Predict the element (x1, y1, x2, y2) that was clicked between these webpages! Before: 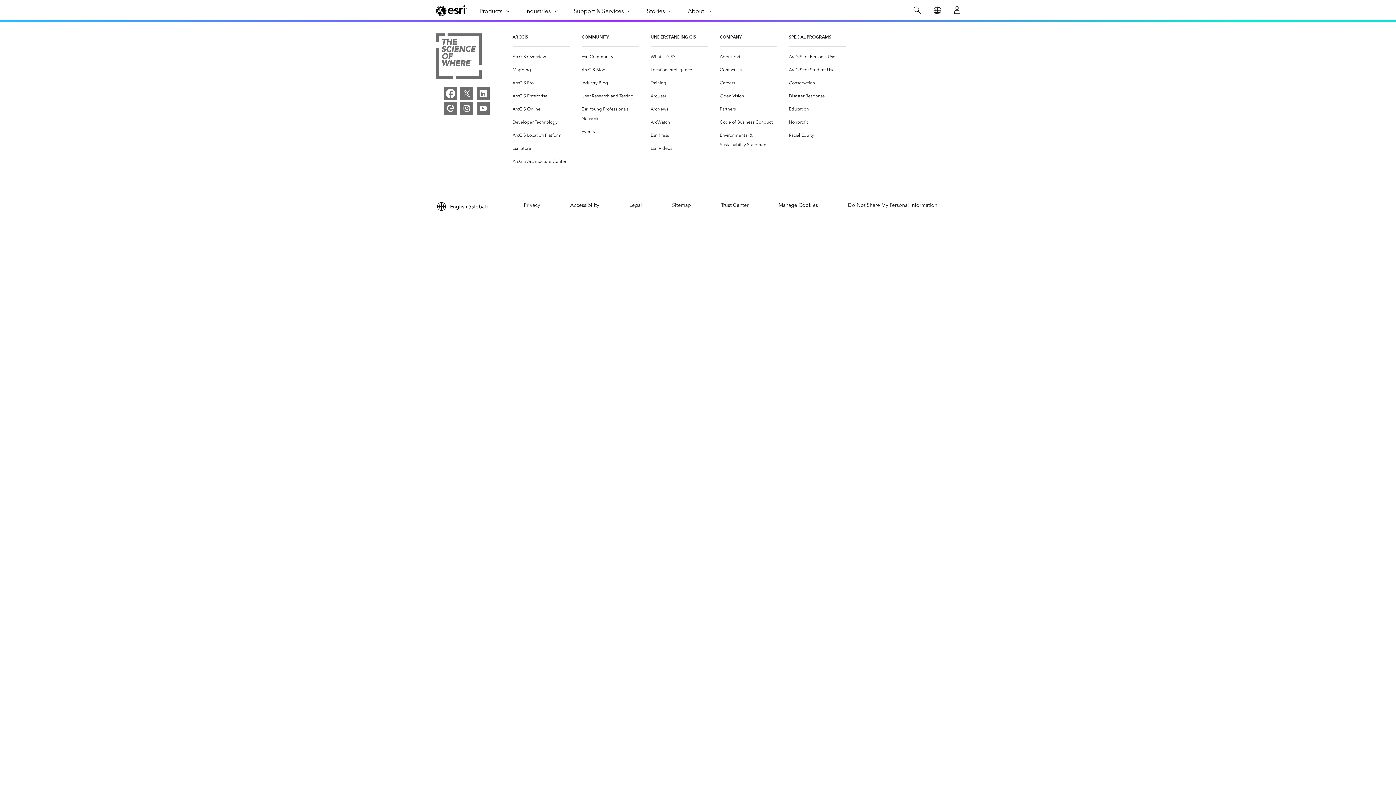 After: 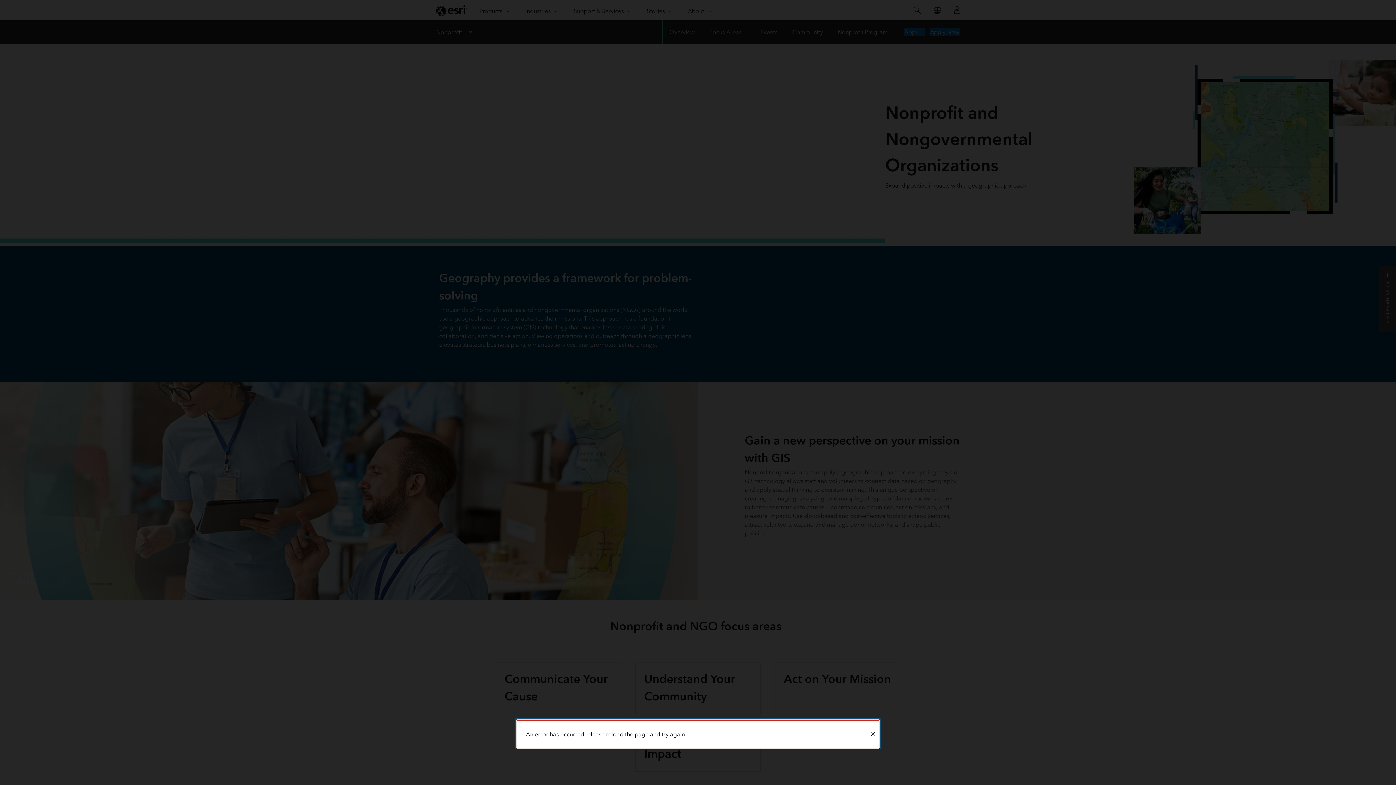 Action: label: Nonprofit bbox: (789, 117, 808, 126)